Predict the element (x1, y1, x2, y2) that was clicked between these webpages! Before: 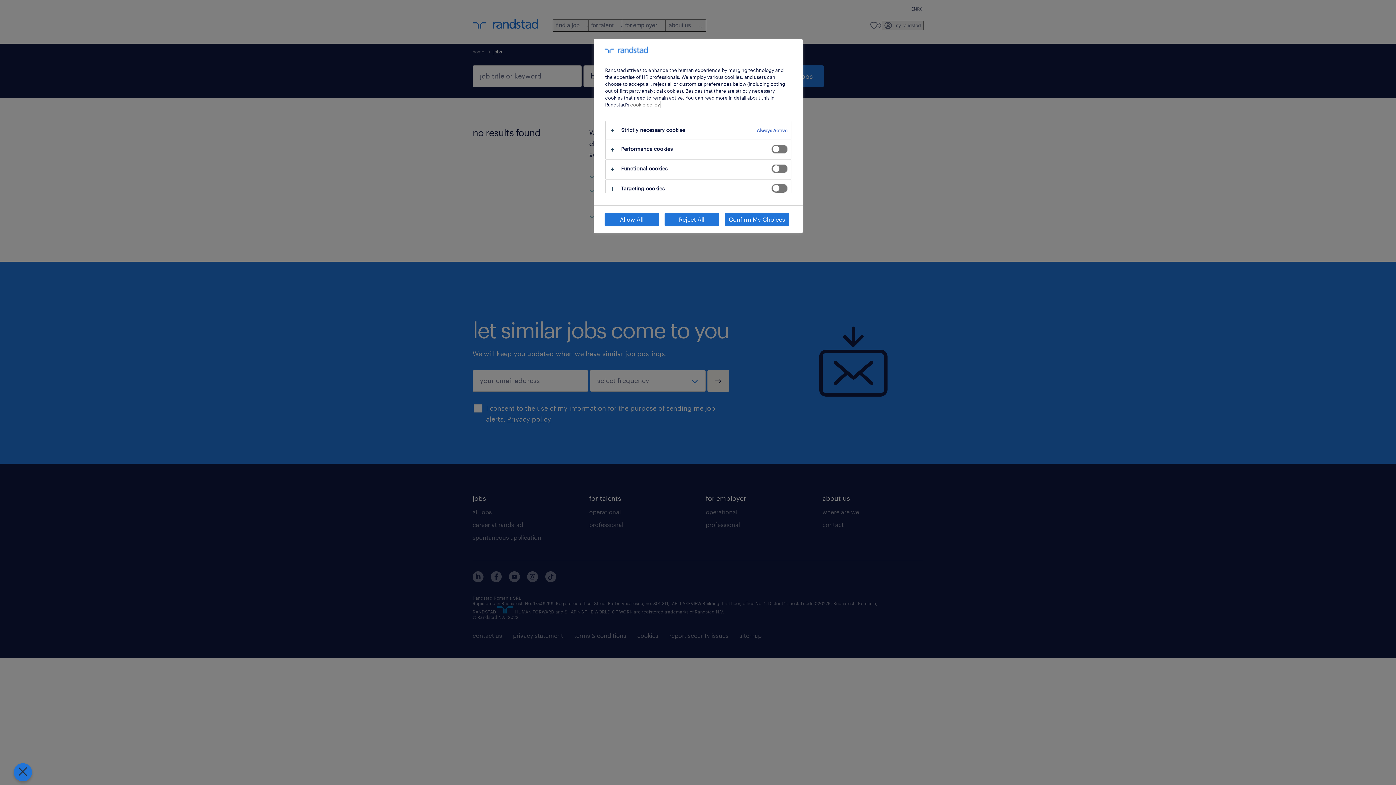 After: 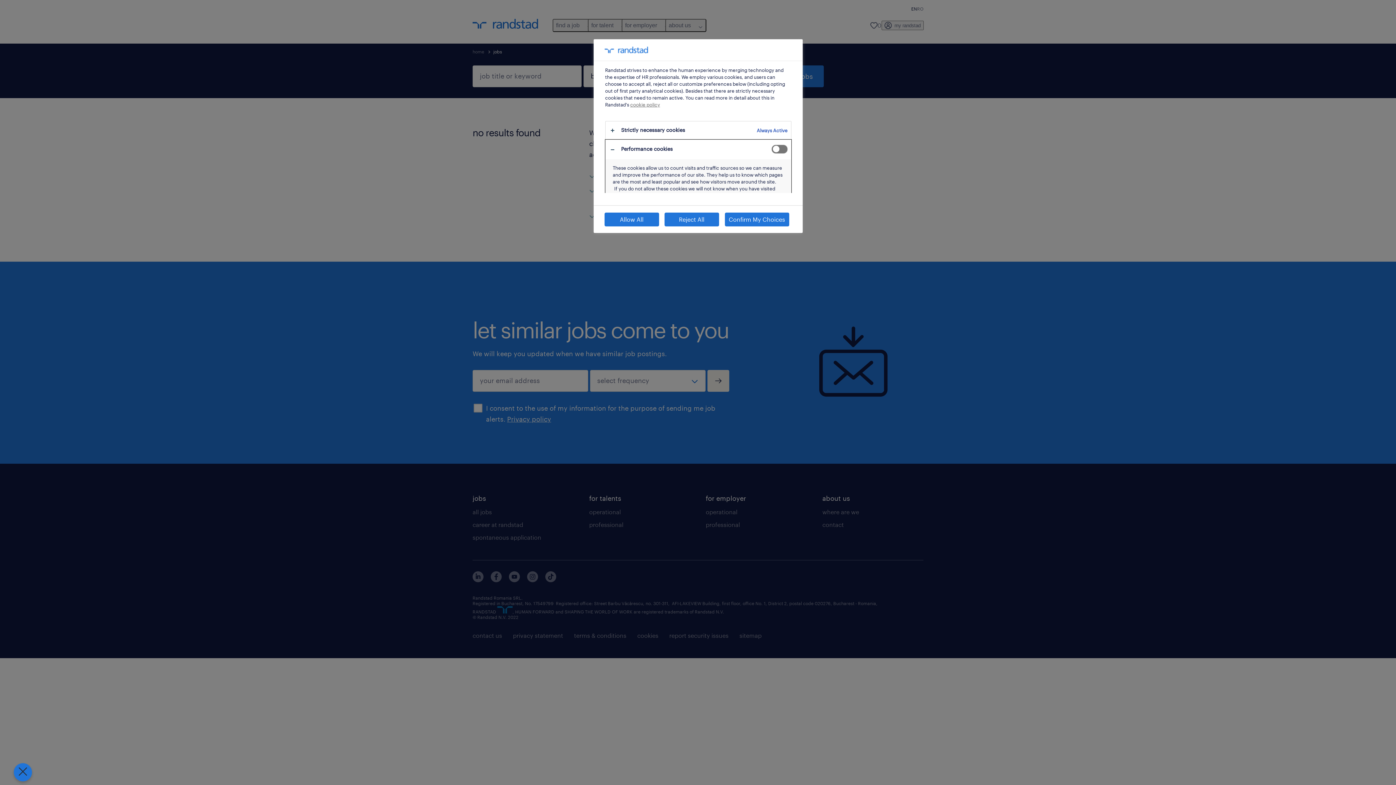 Action: bbox: (605, 140, 791, 159)